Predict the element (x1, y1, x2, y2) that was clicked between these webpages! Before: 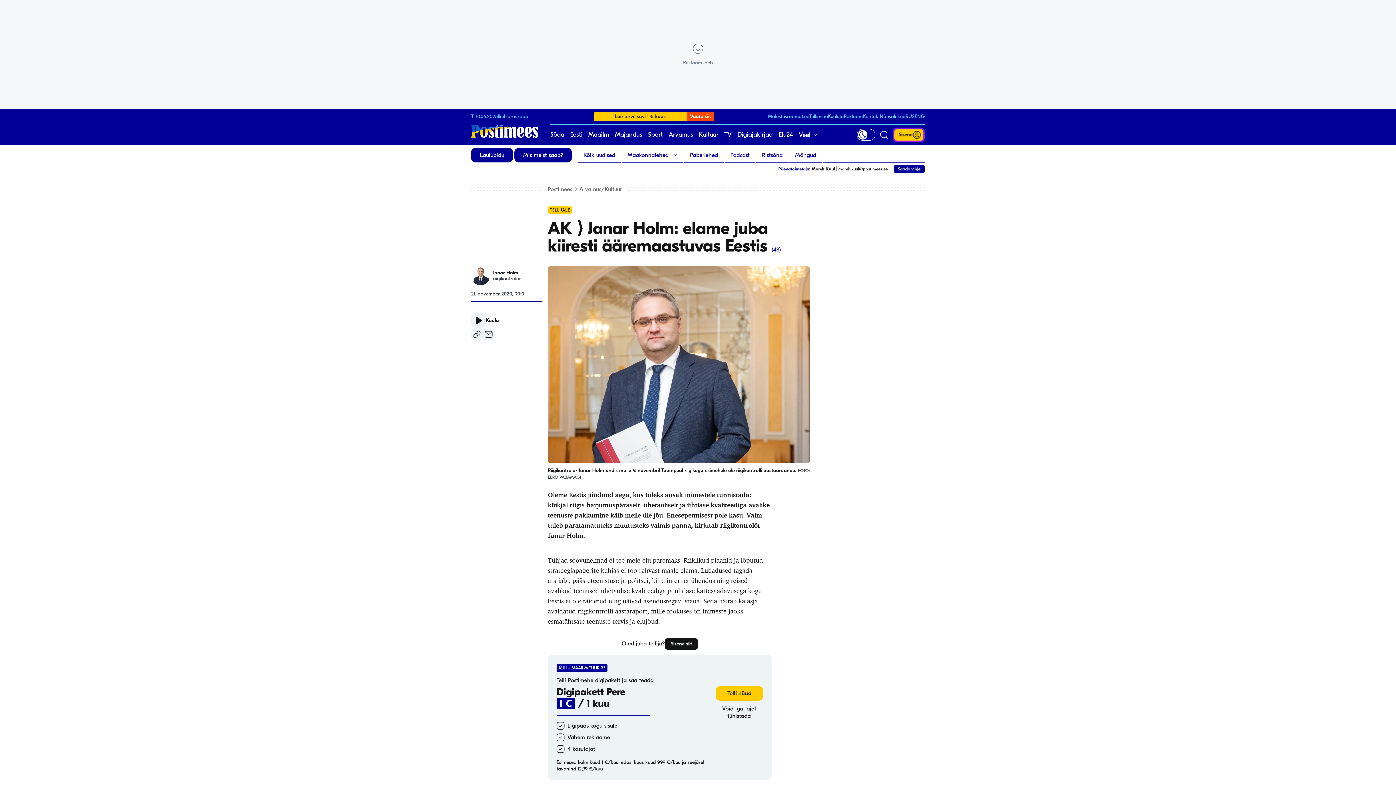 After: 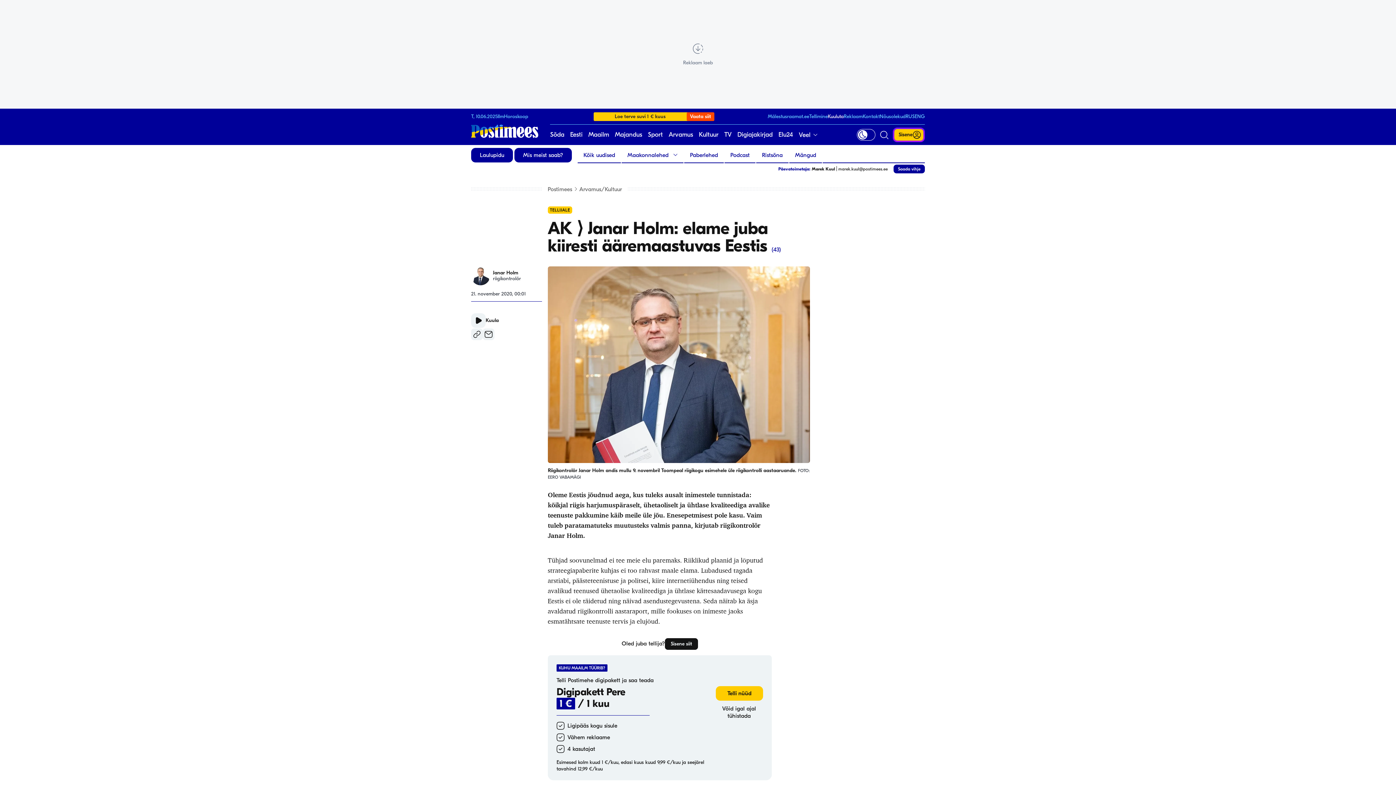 Action: bbox: (828, 113, 844, 119) label: Kuuluta